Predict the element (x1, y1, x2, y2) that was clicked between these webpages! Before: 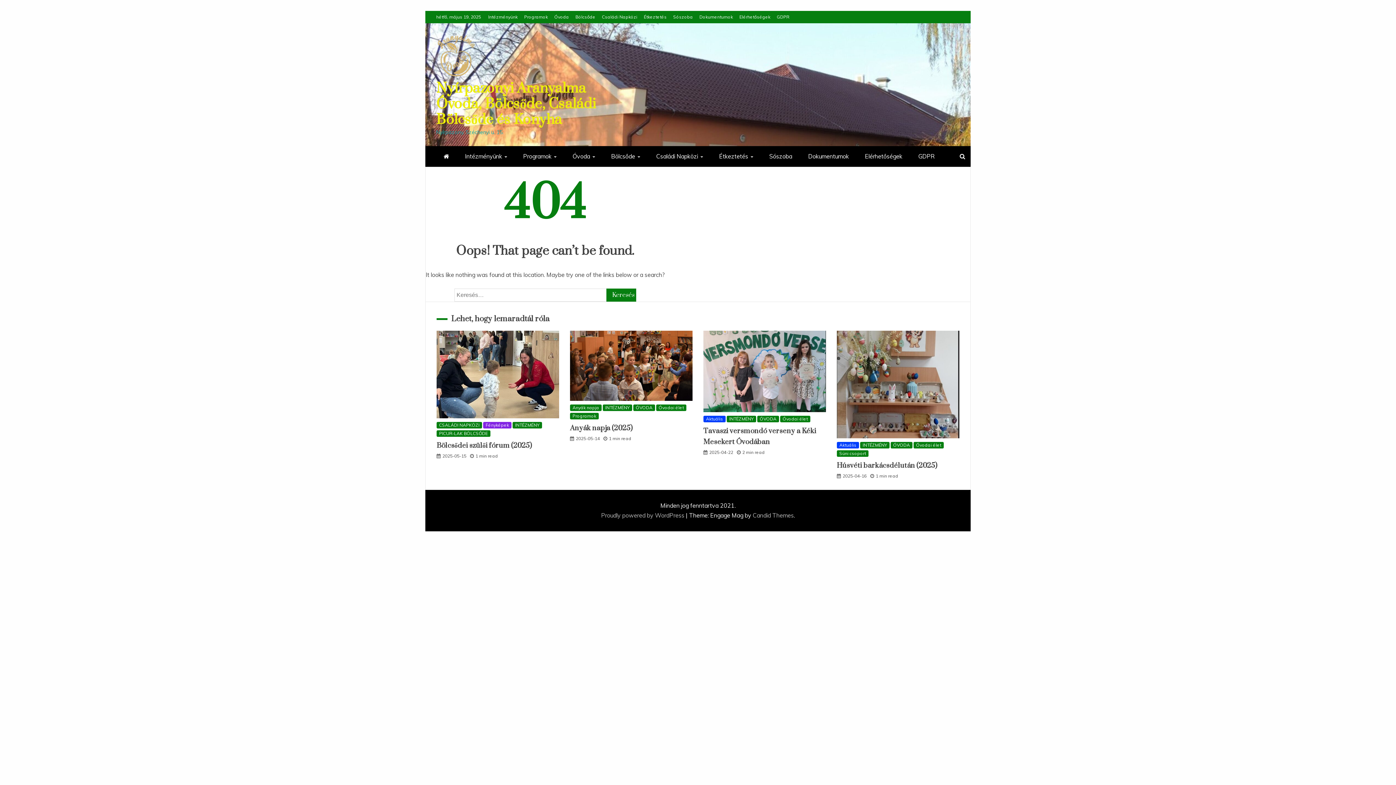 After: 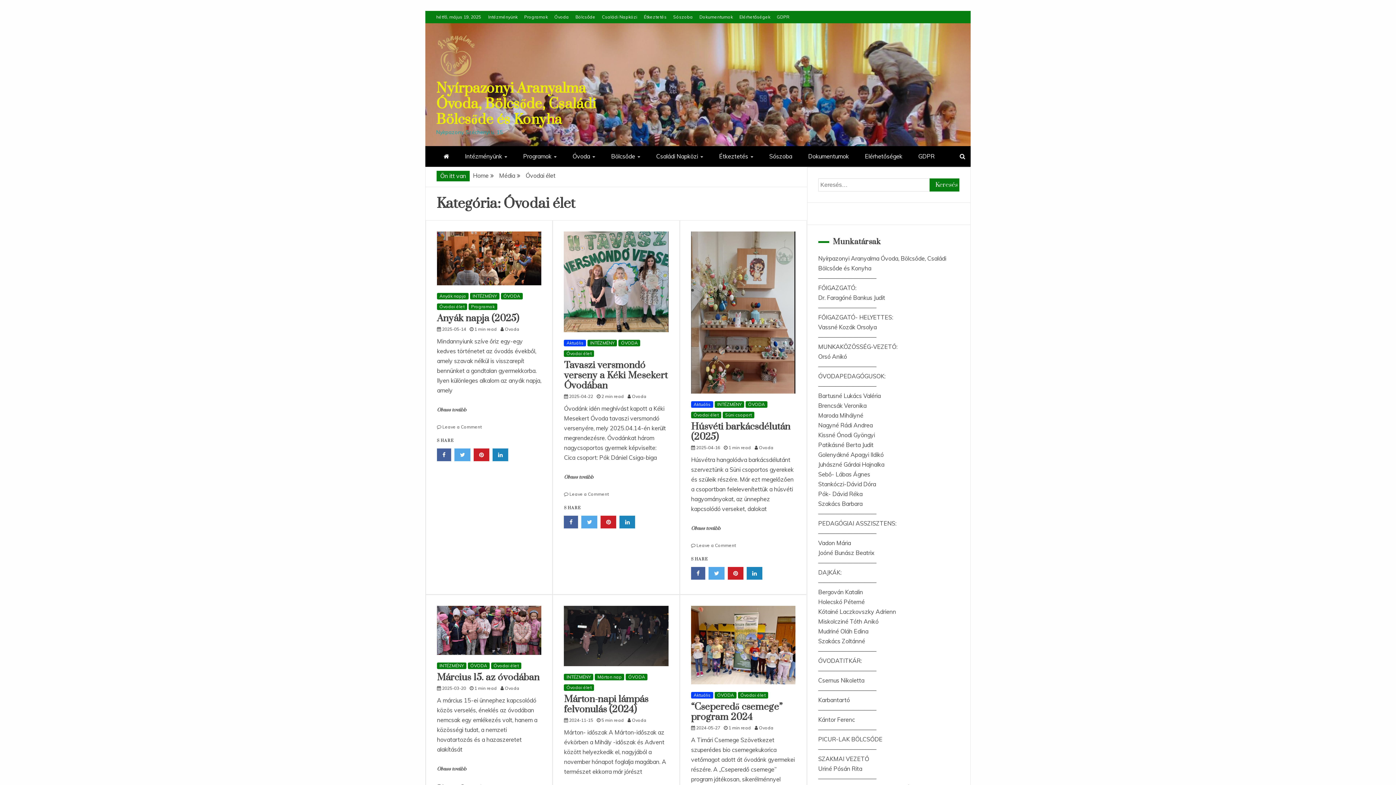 Action: bbox: (780, 416, 810, 422) label: Óvodai élet